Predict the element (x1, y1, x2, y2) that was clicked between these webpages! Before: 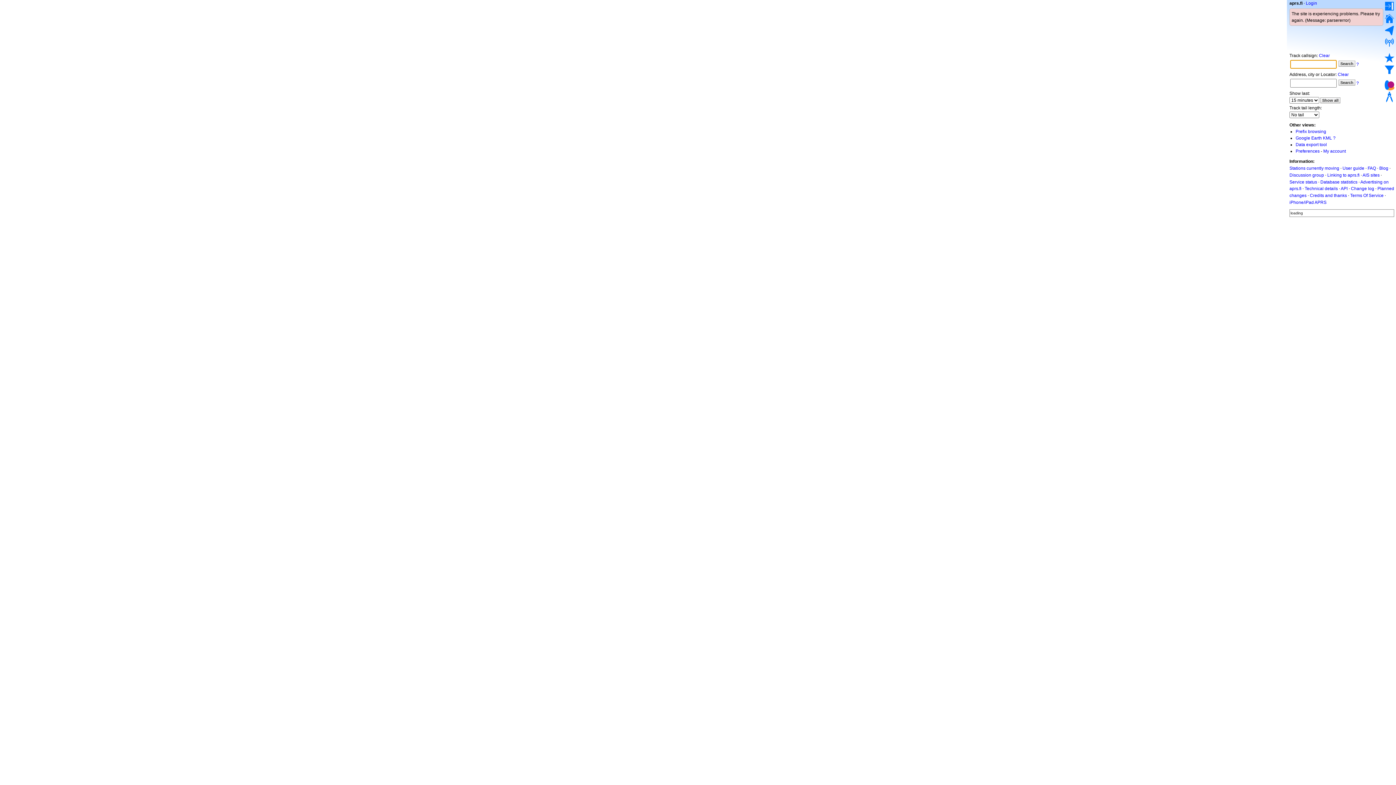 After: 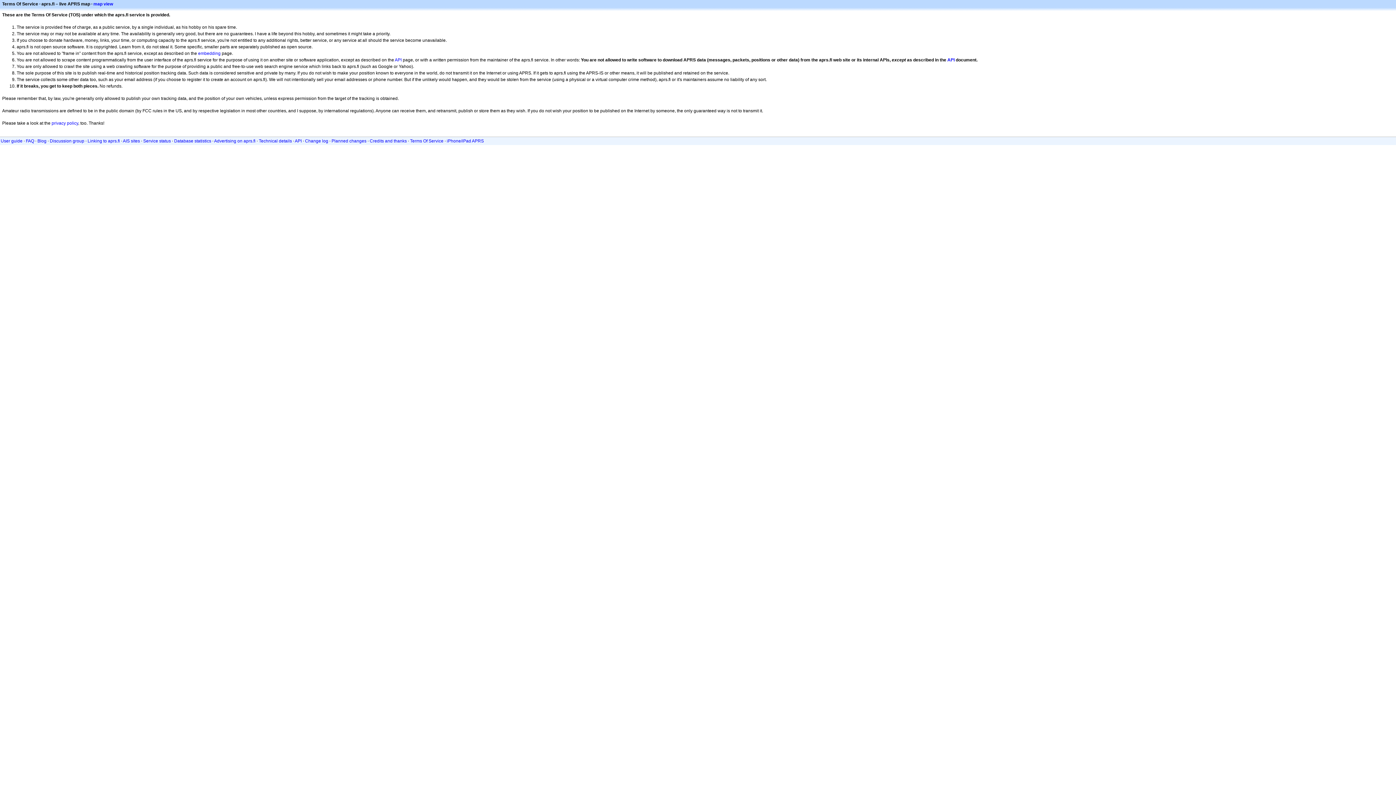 Action: bbox: (1350, 193, 1384, 198) label: Terms Of Service